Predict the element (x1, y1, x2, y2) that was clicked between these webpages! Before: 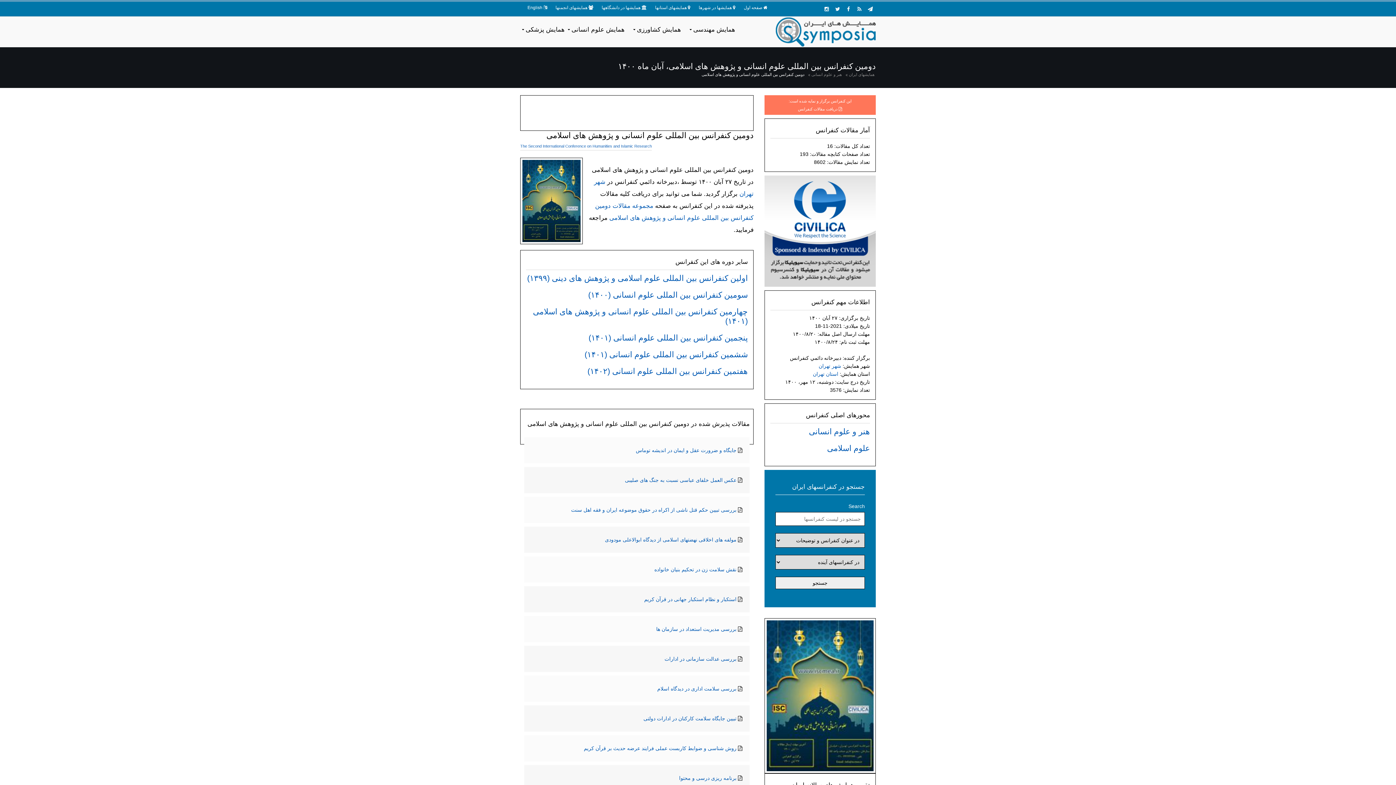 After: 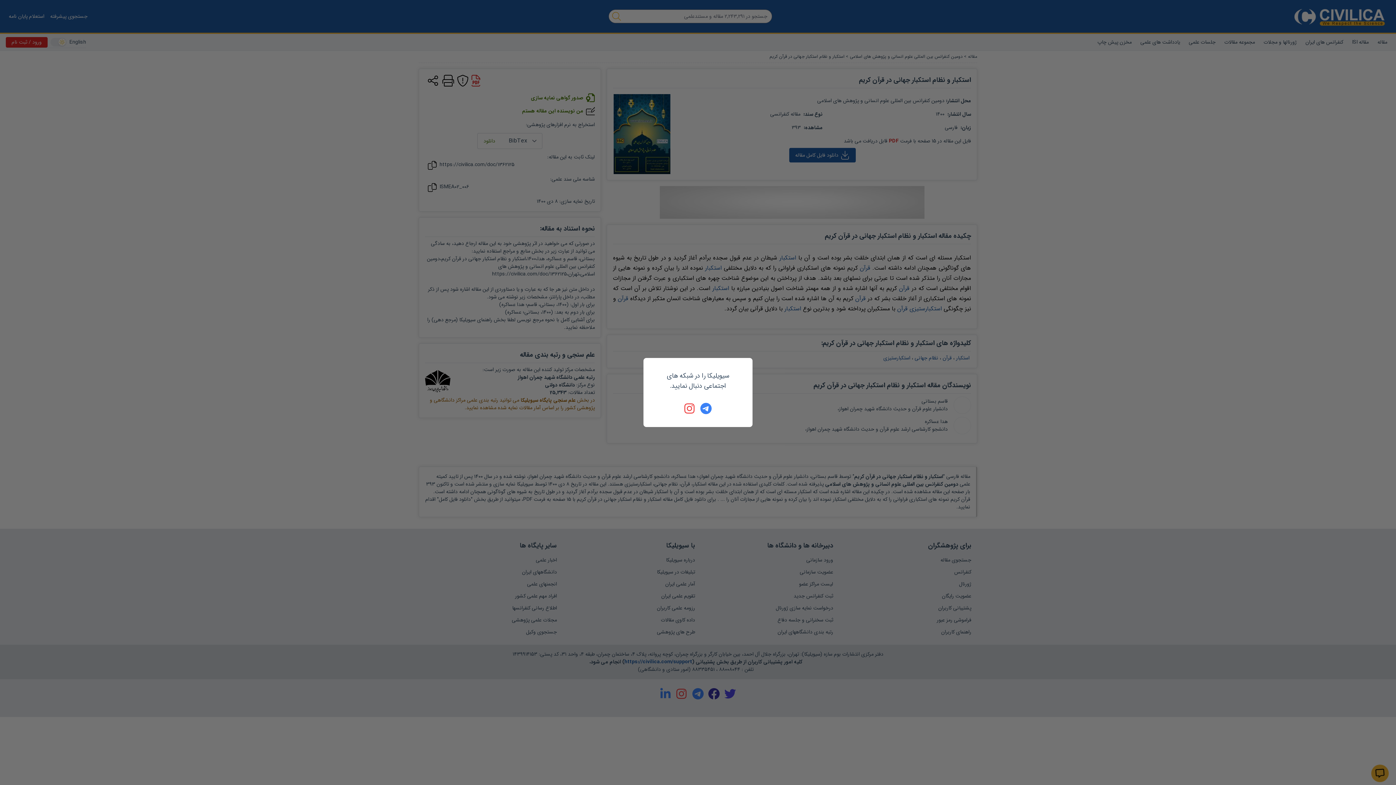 Action: bbox: (644, 596, 736, 602) label: استکبار و نظام استکبار جهانی در قرآن کریم